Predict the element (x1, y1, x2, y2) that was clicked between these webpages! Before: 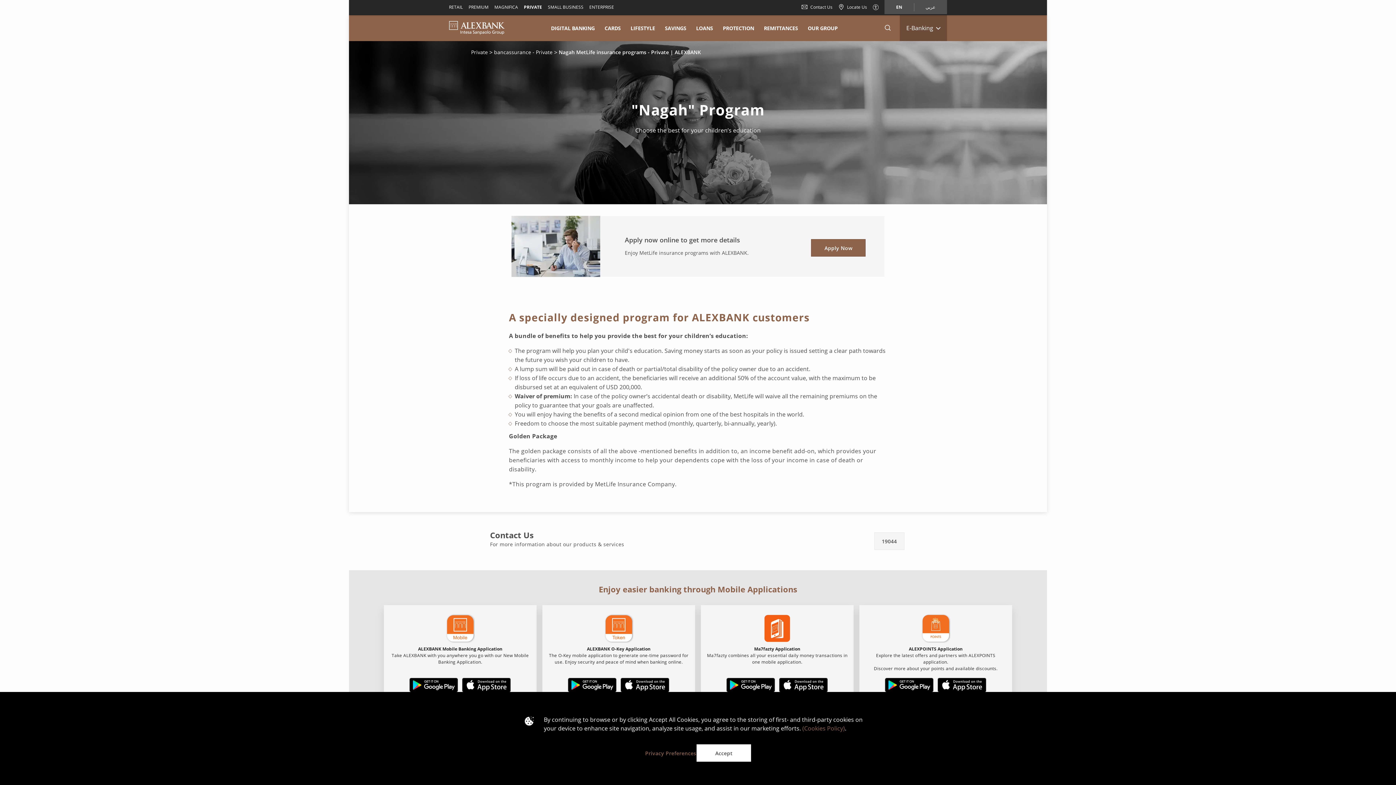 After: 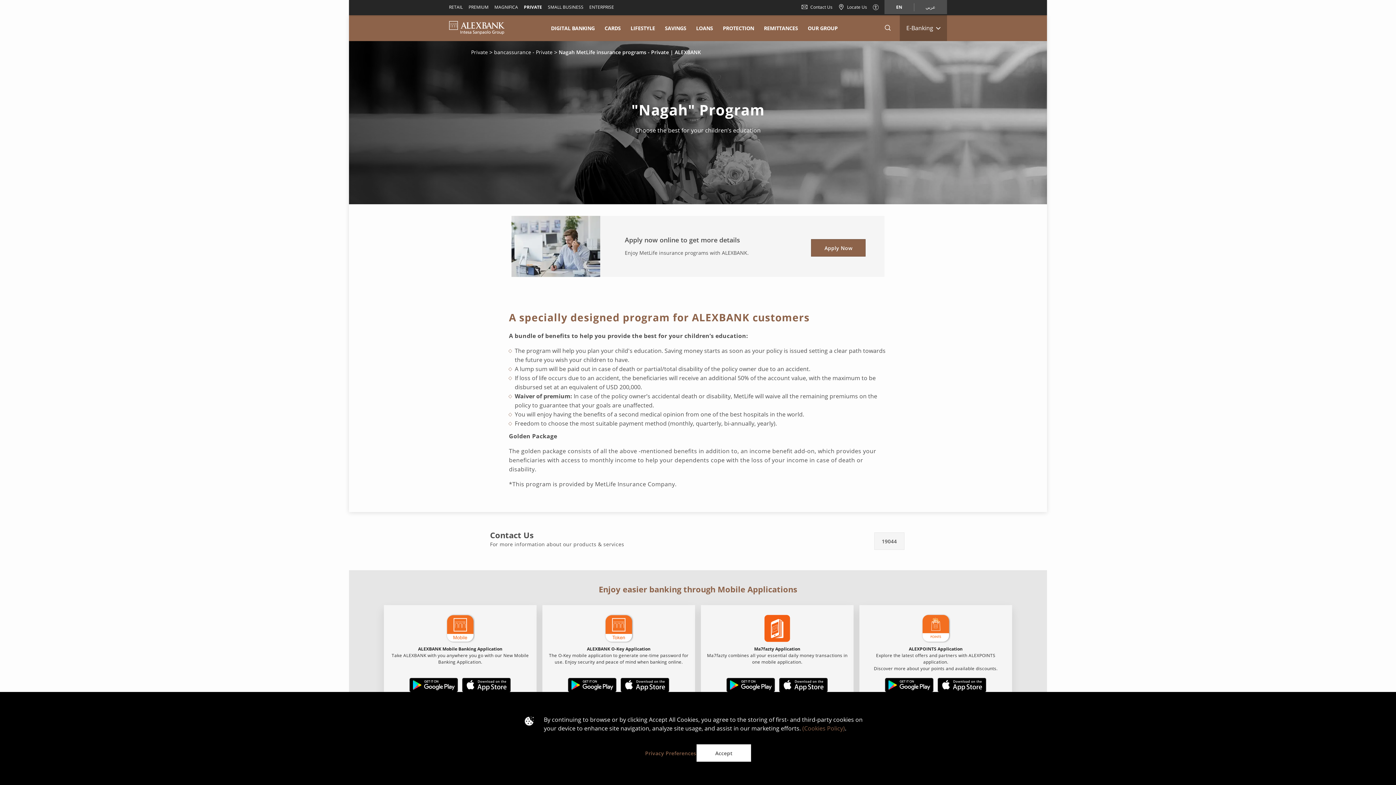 Action: bbox: (884, 0, 914, 14) label: EN